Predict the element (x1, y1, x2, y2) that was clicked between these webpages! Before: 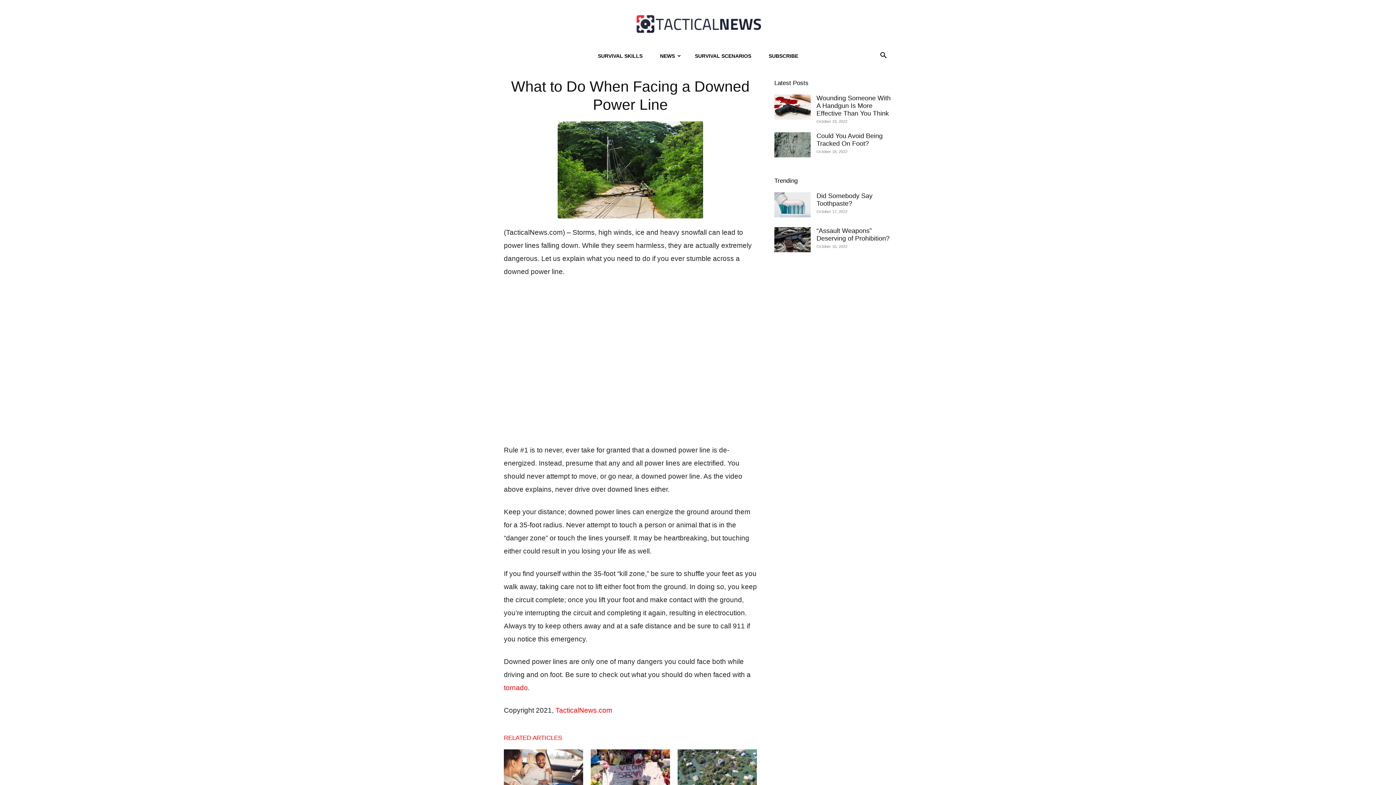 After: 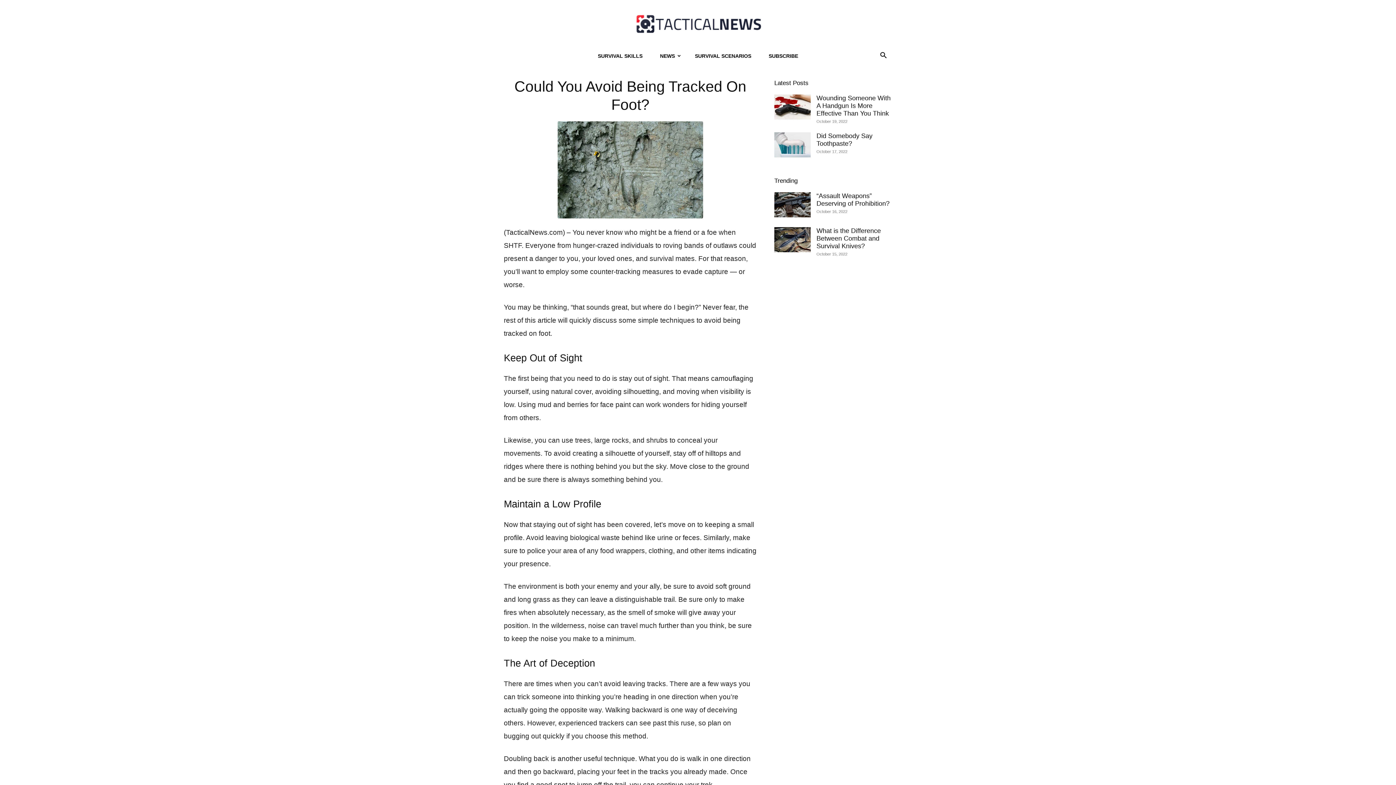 Action: label: Could You Avoid Being Tracked On Foot? bbox: (816, 132, 882, 147)